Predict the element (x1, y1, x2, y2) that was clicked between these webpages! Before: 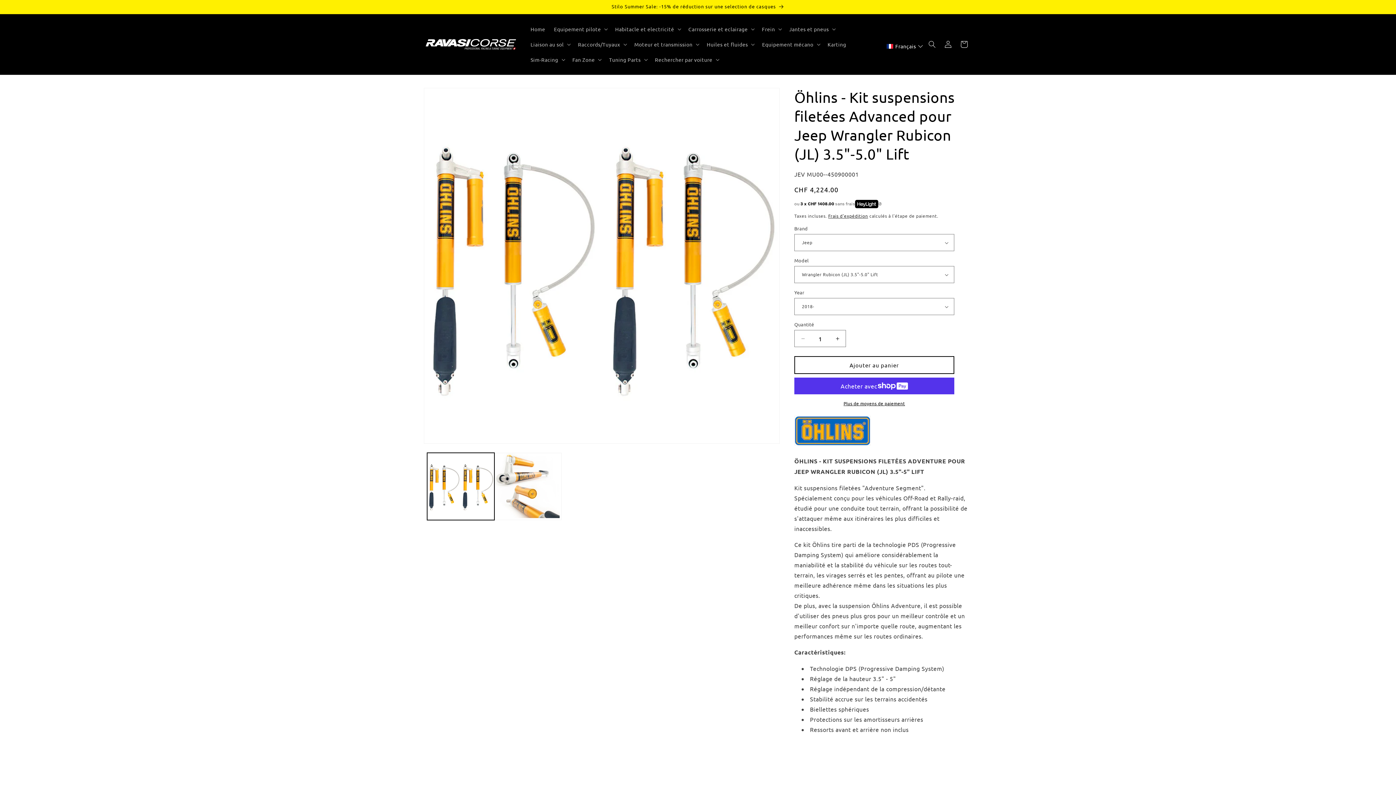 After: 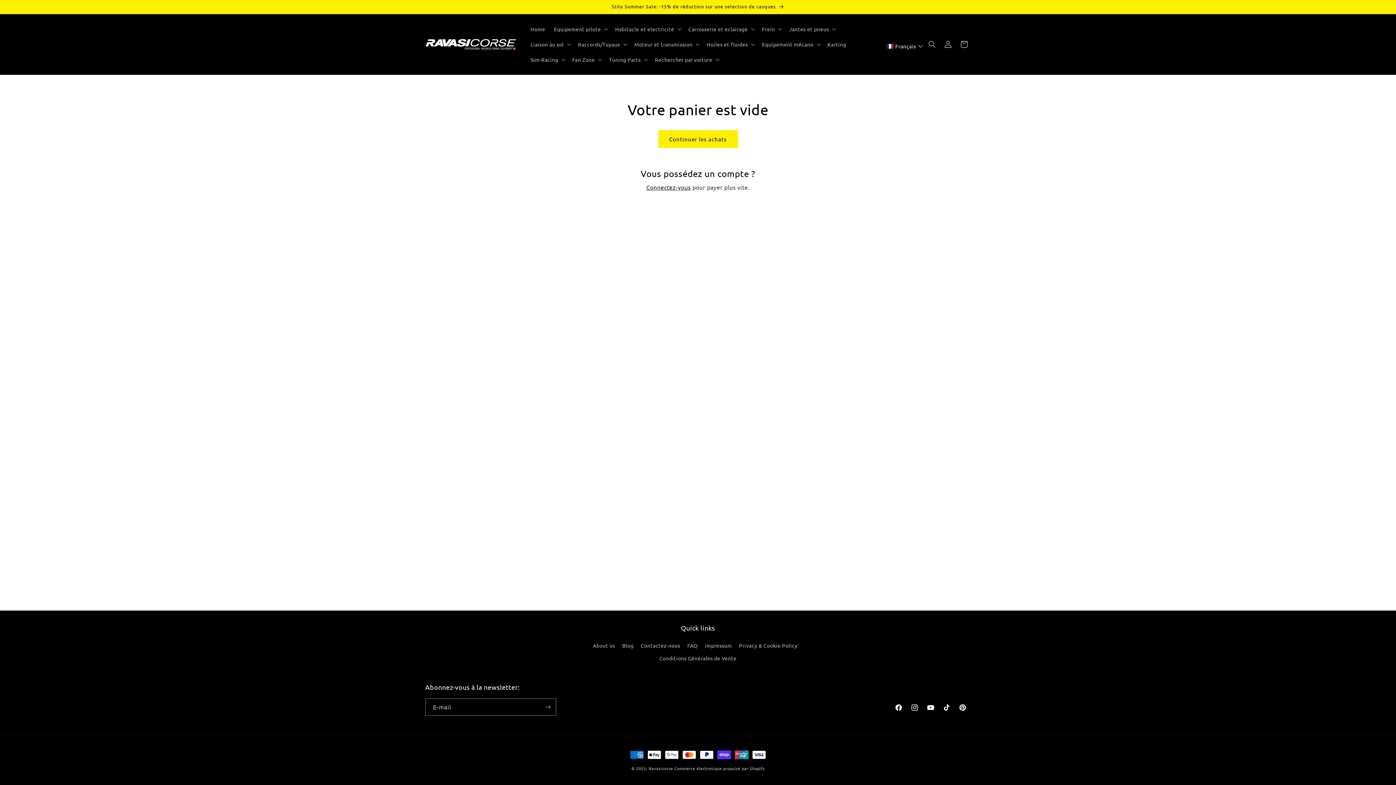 Action: bbox: (956, 36, 972, 52) label: Panier